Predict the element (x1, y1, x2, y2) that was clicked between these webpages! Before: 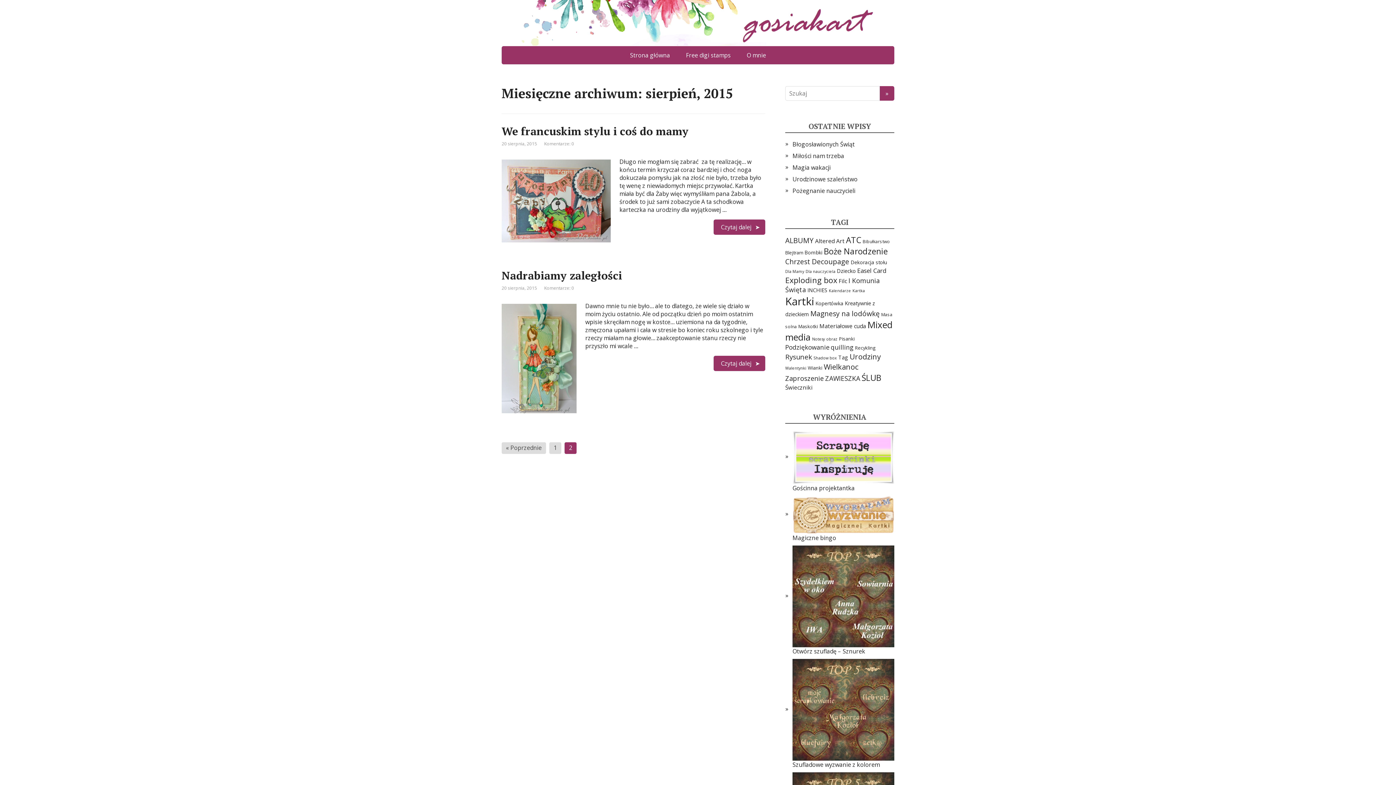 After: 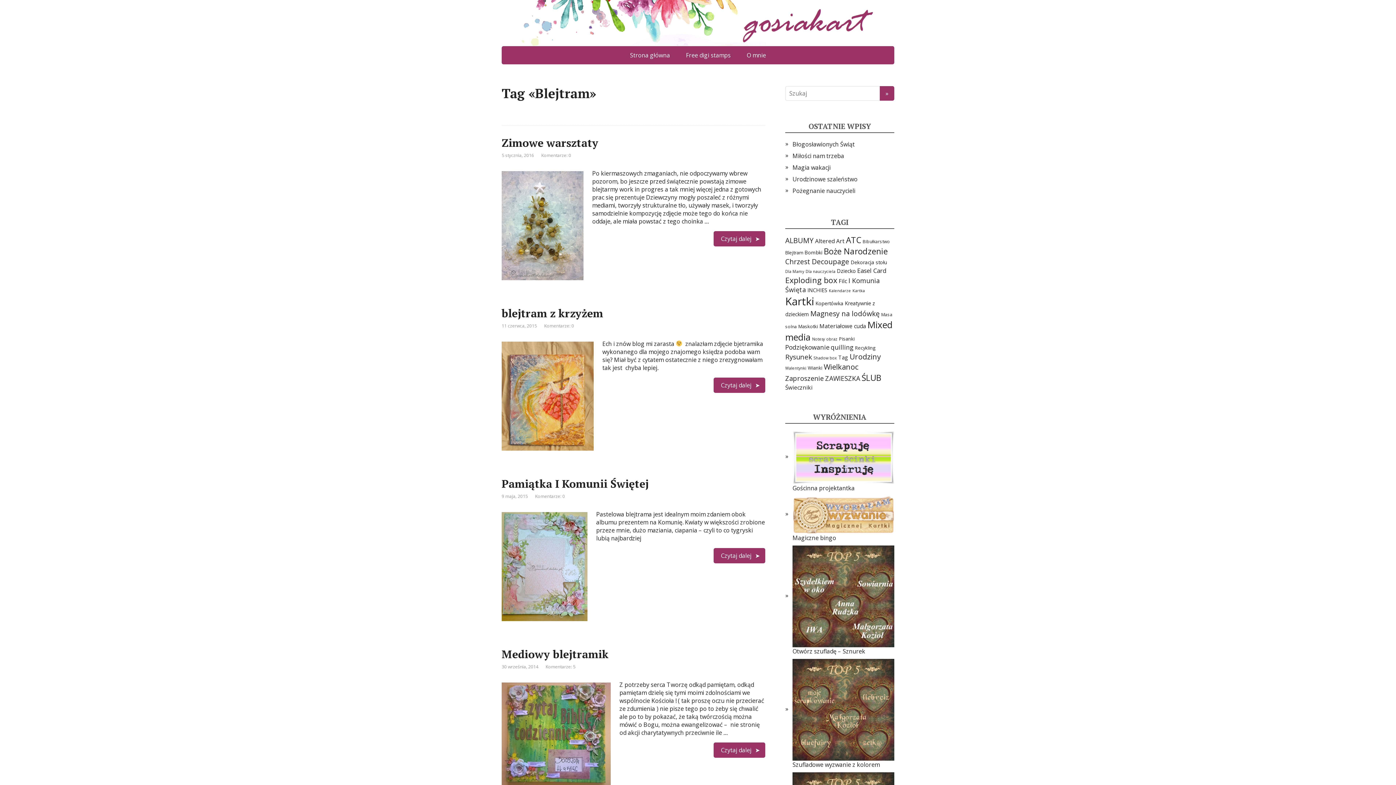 Action: bbox: (785, 249, 803, 256) label: Blejtram (5 elementów)